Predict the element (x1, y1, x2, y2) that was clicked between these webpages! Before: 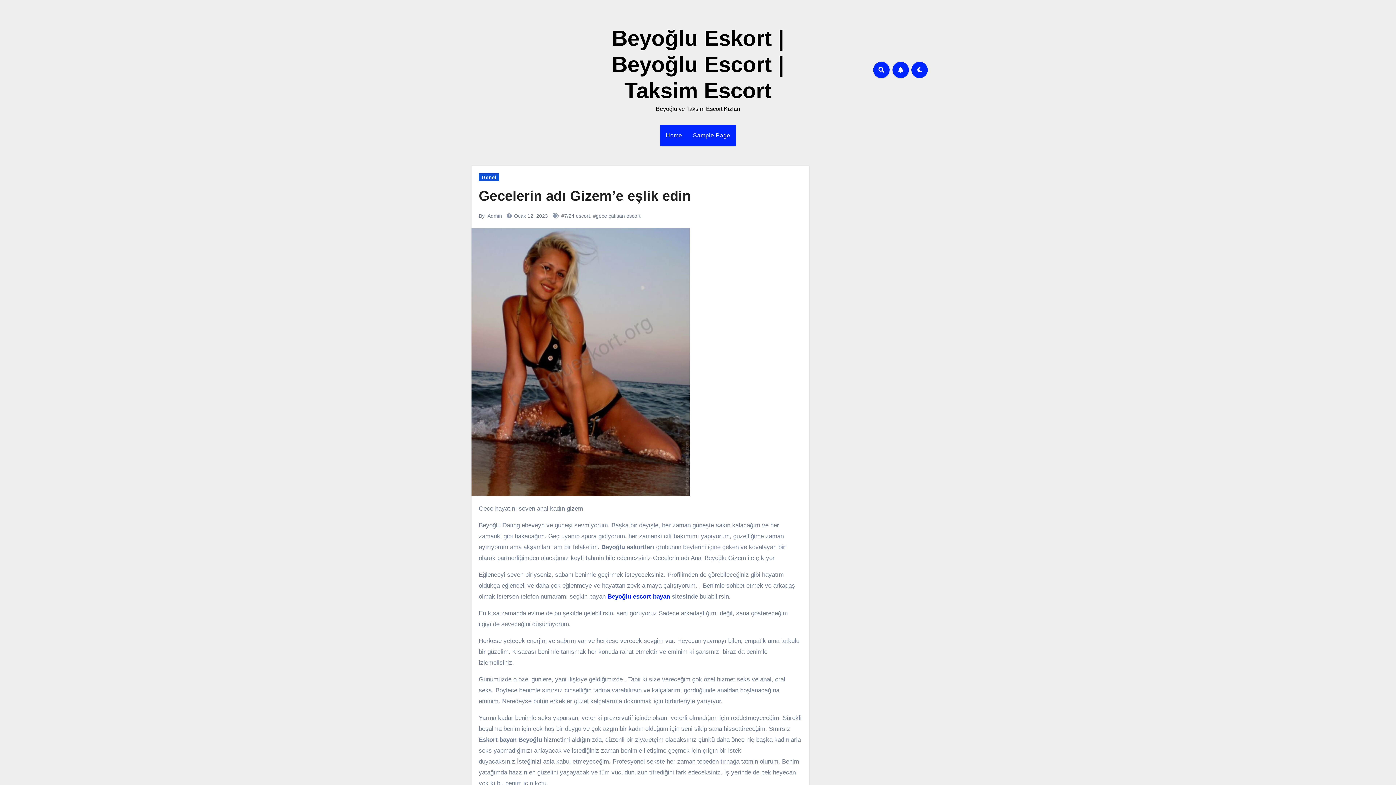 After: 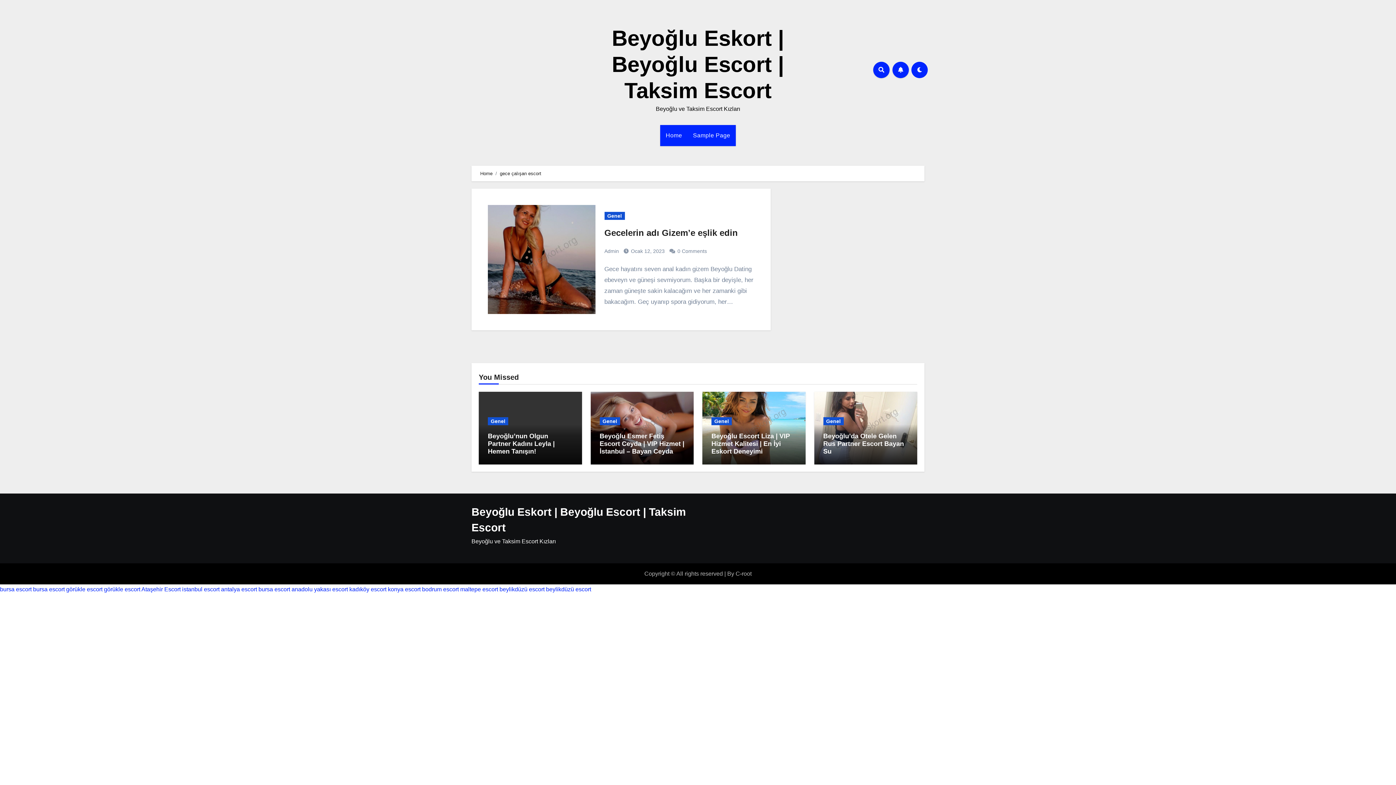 Action: bbox: (593, 213, 640, 218) label: #gece çalışan escort